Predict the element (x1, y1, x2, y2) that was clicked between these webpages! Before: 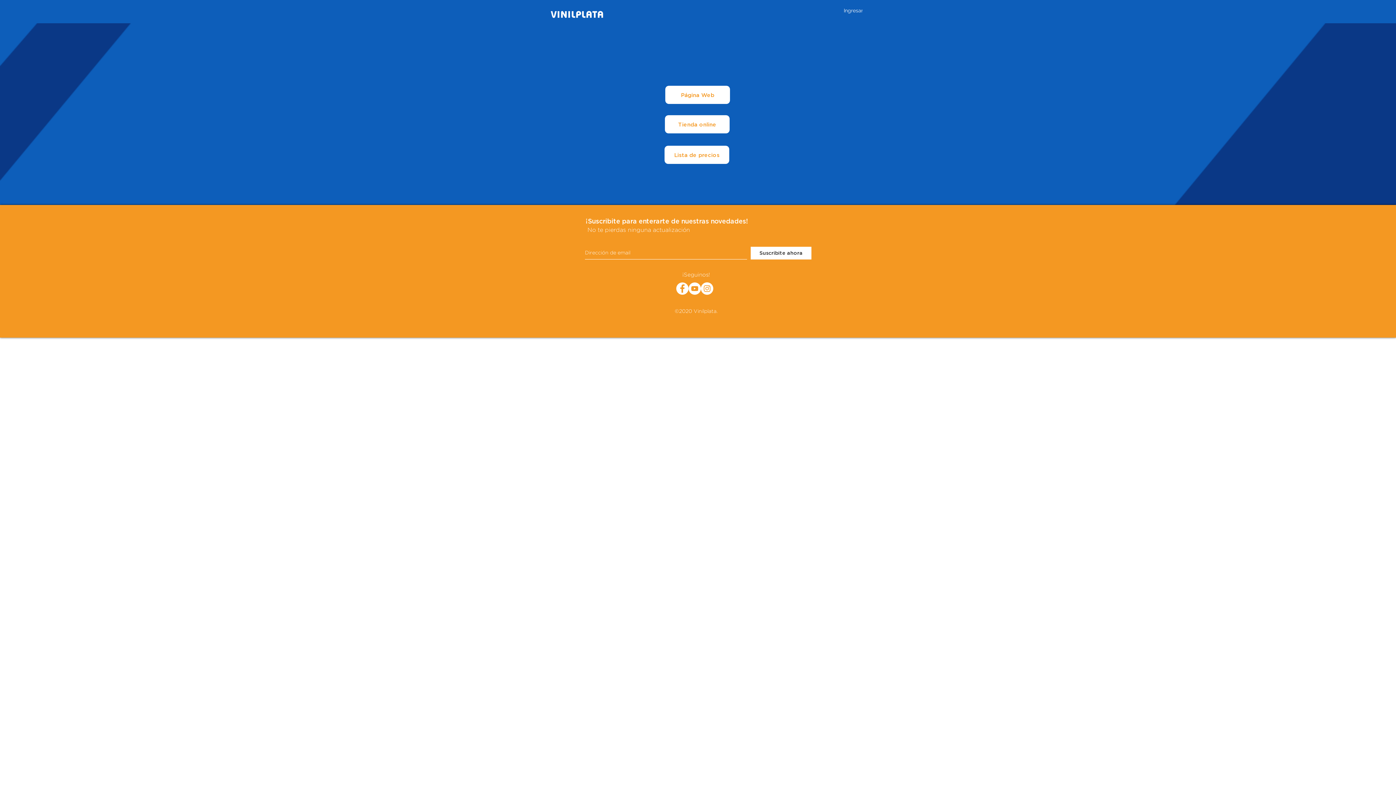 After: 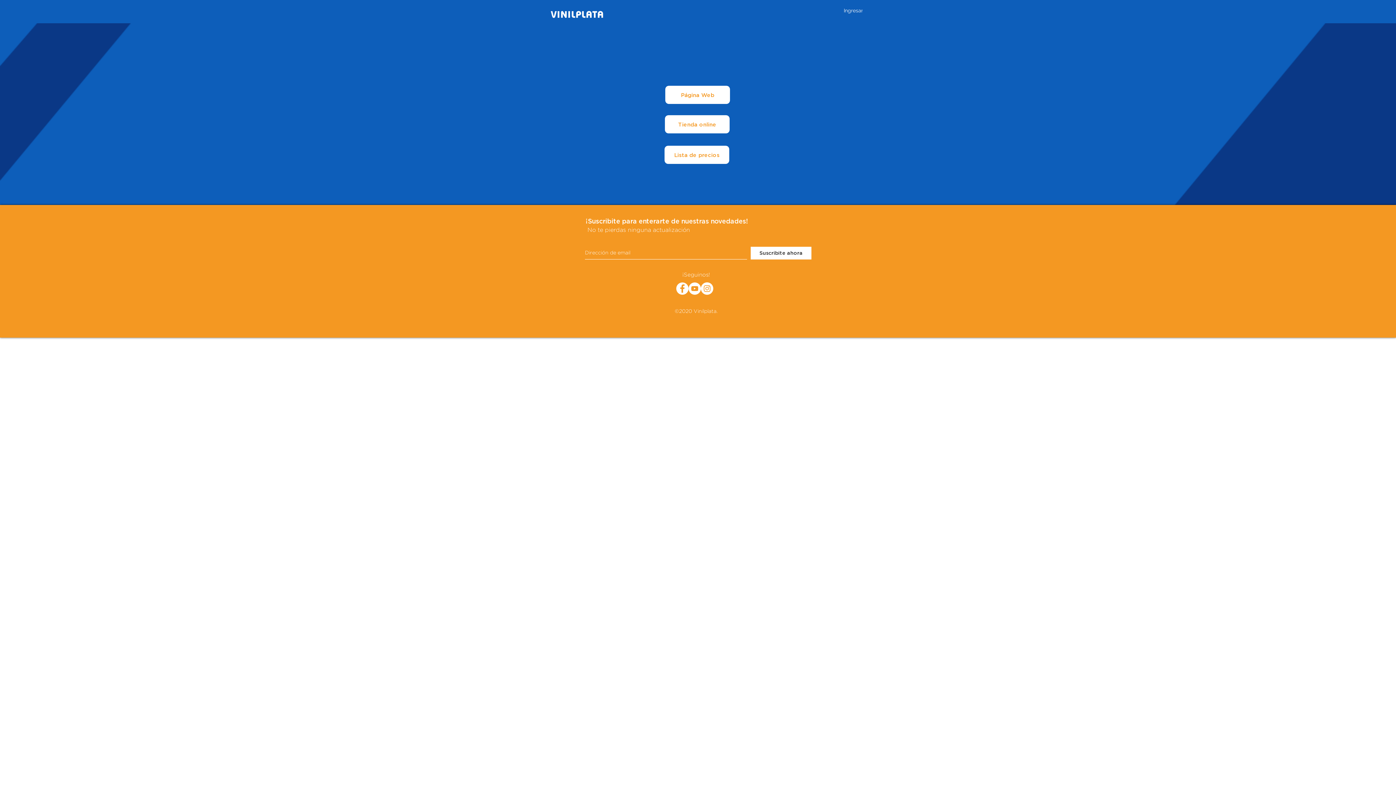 Action: bbox: (701, 282, 713, 294) label: Instagram - Círculo Blanco